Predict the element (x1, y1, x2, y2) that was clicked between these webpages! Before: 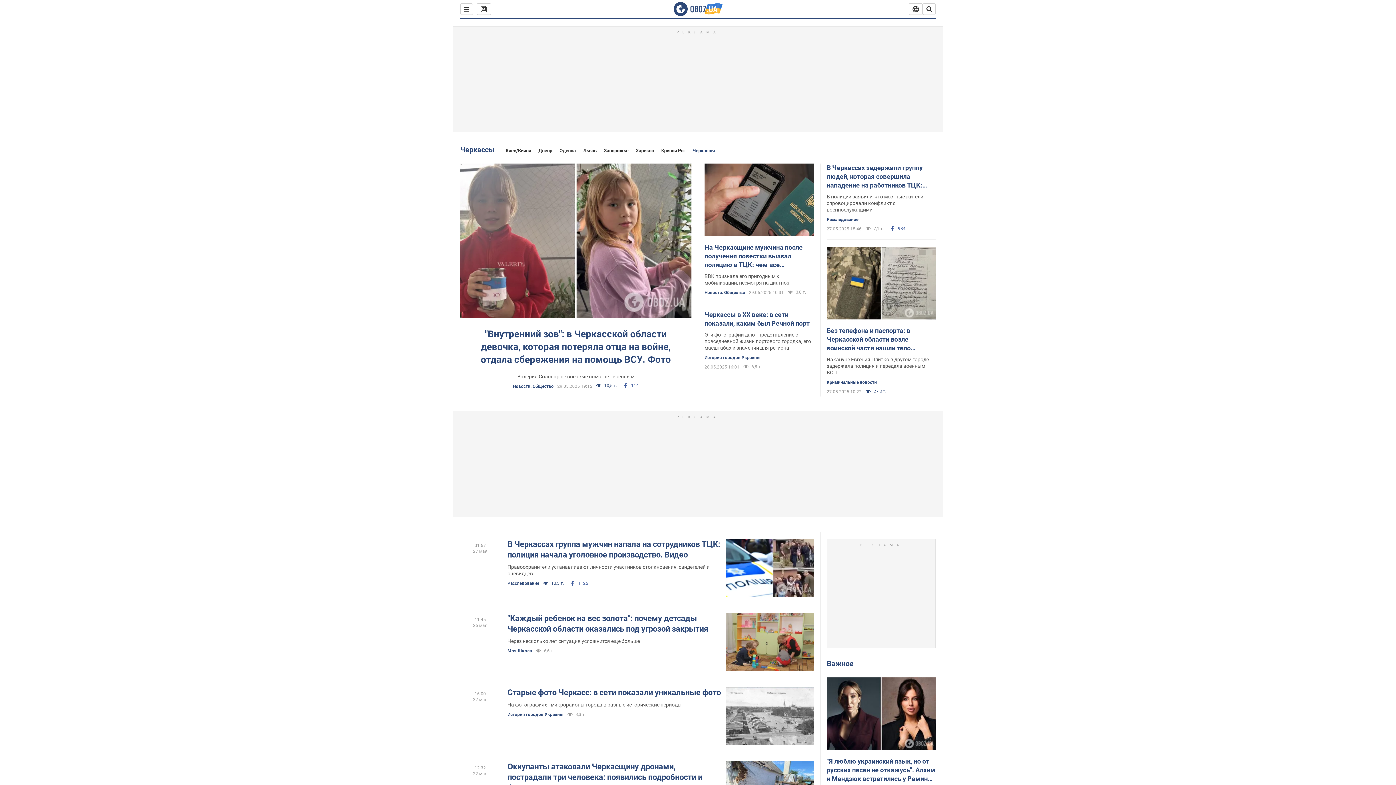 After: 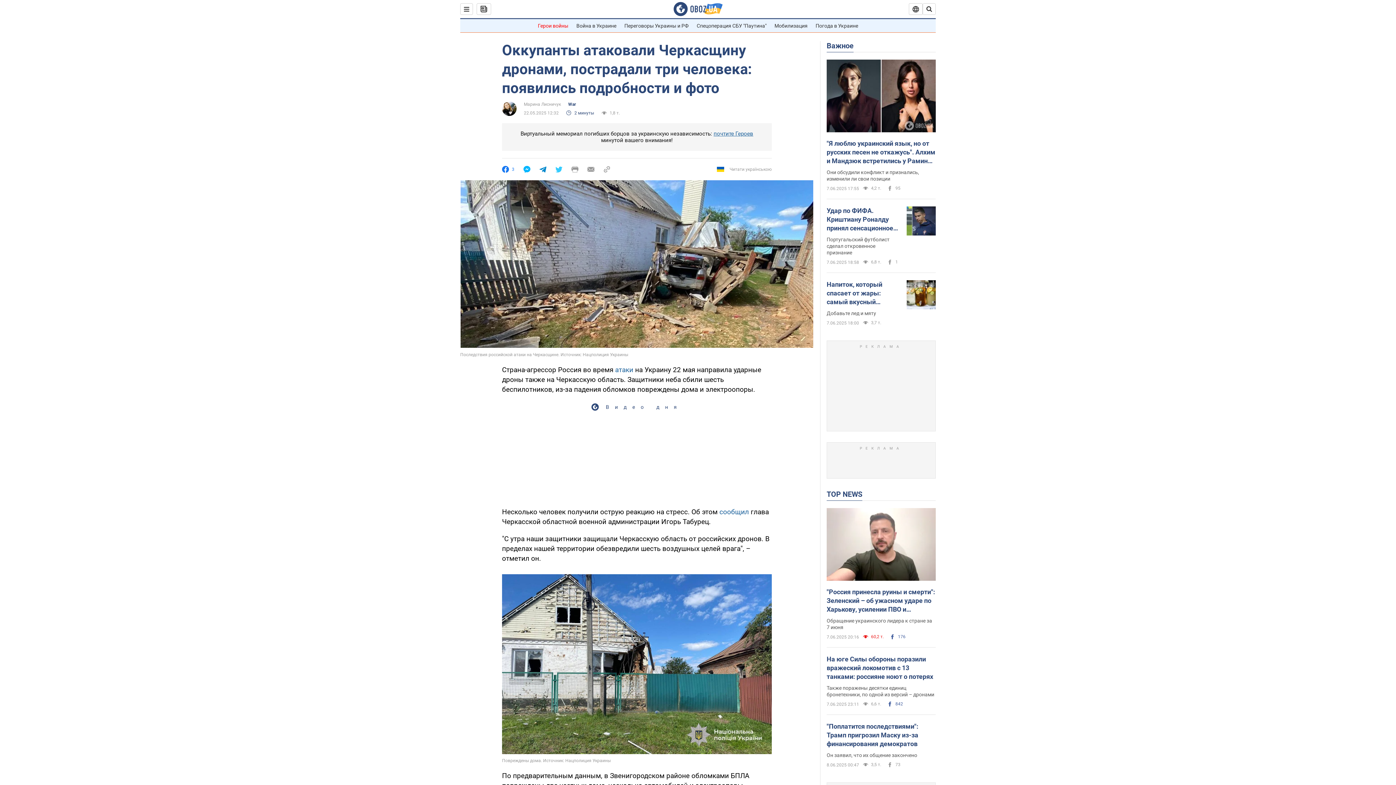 Action: label: Оккупанты атаковали Черкасщину дронами, пострадали три человека: появились подробности и фото bbox: (507, 761, 721, 793)